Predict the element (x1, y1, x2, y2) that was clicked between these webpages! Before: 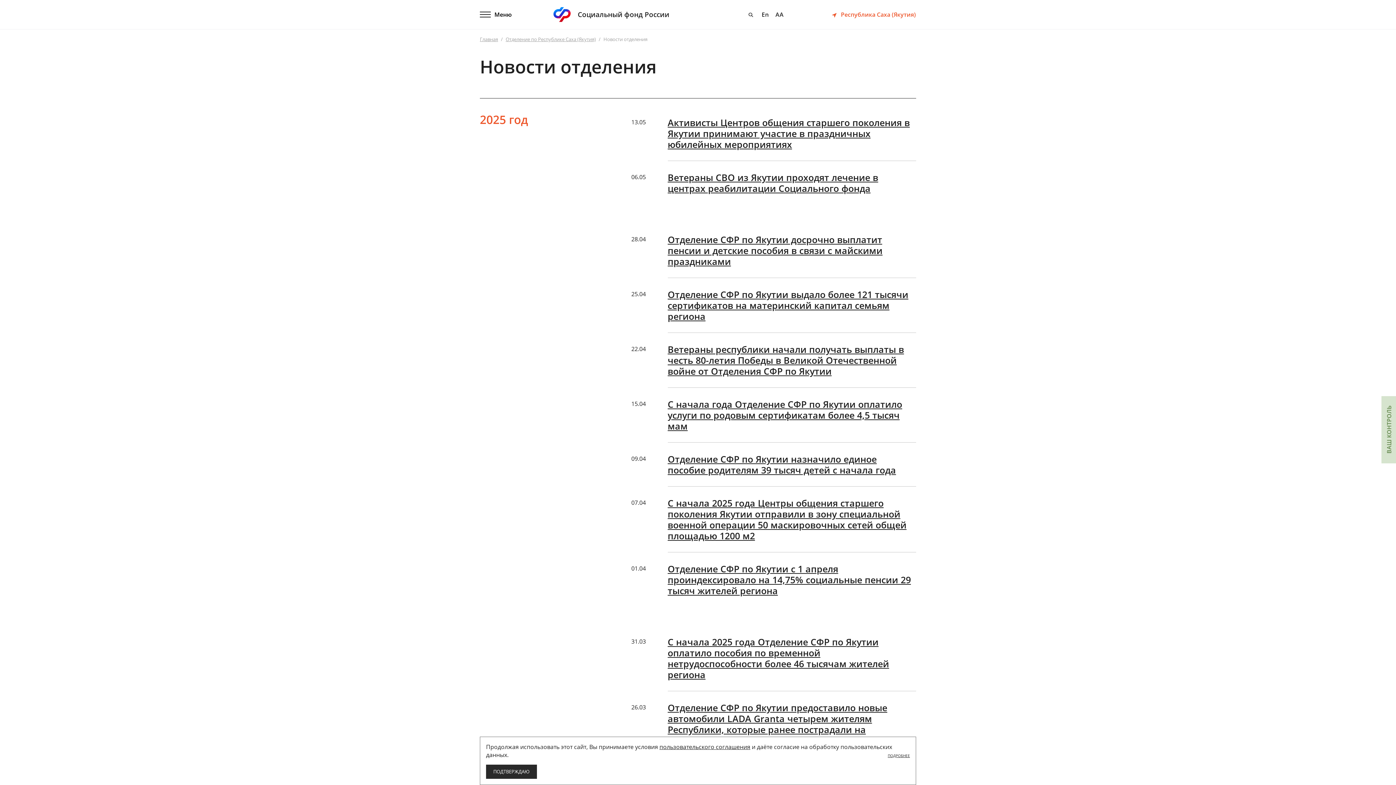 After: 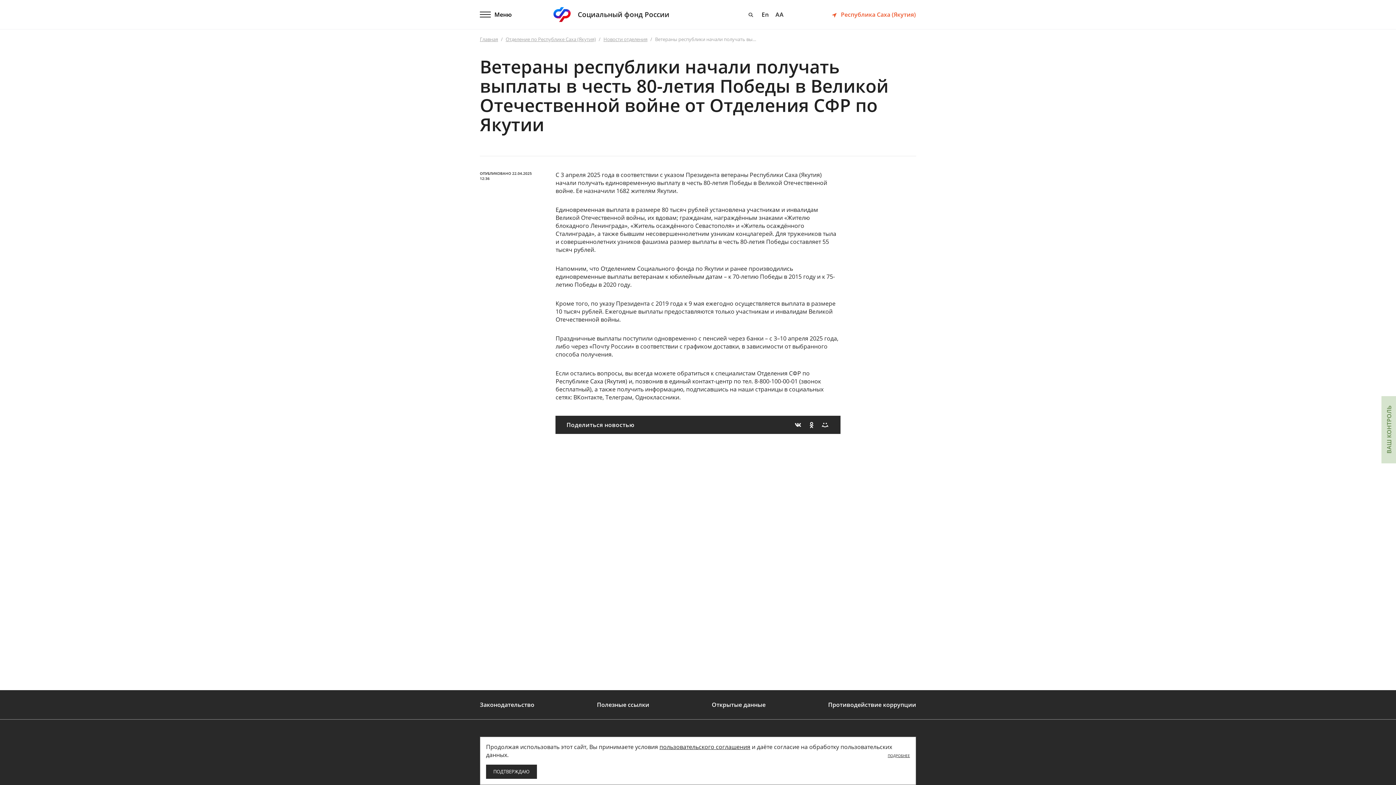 Action: bbox: (667, 344, 916, 376) label: Ветераны республики начали получать выплаты в честь 80-летия Победы в Великой Отечественной войне от Отделения СФР по Якутии